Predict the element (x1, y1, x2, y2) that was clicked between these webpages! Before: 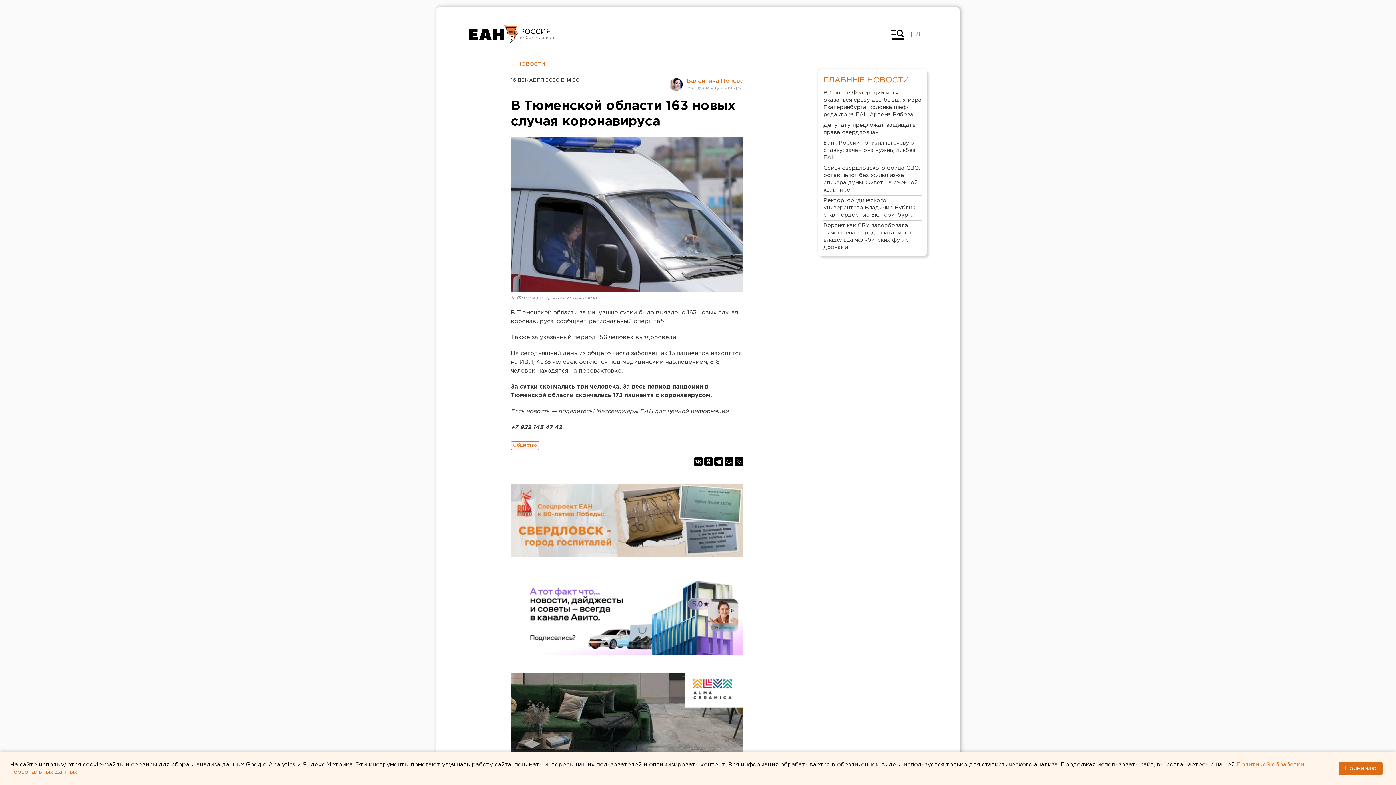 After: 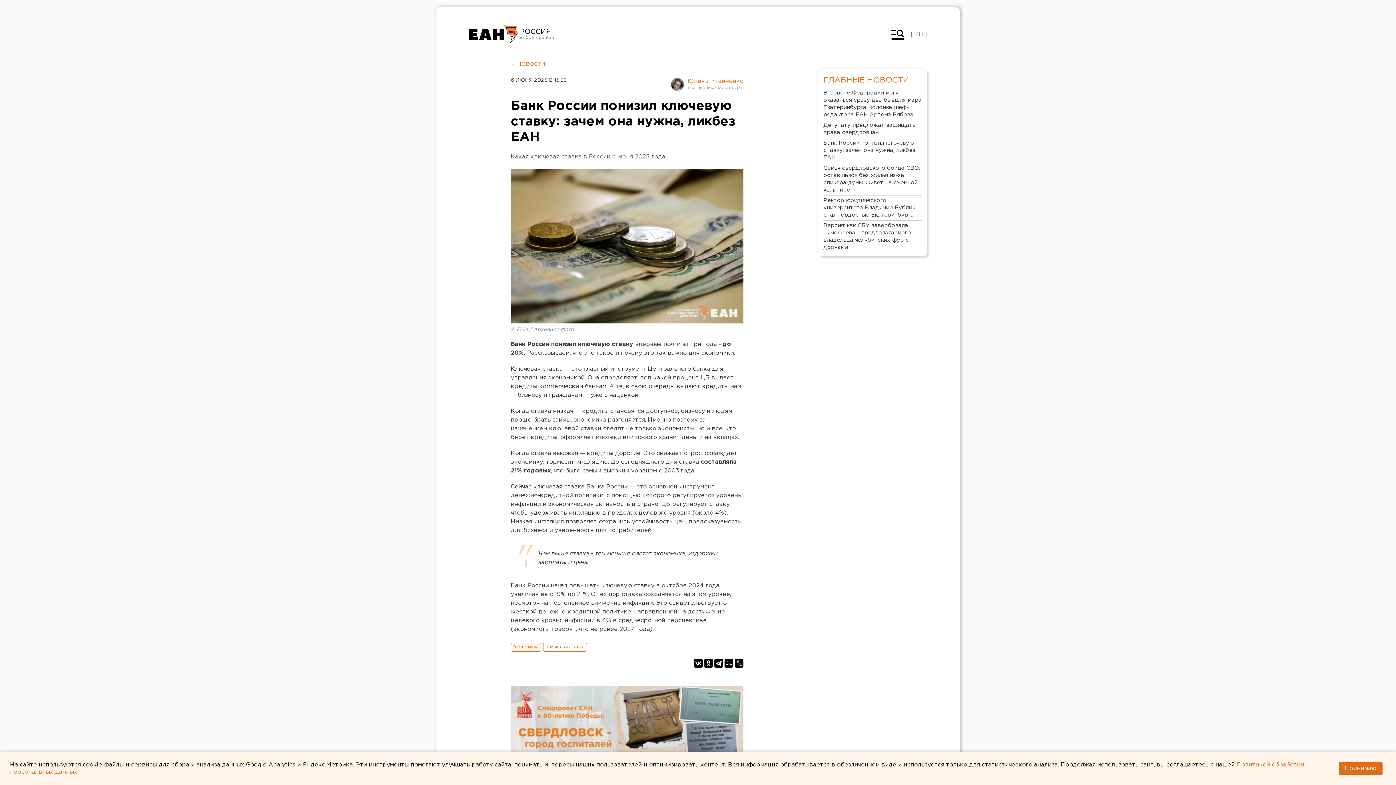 Action: label: Банк России понизил ключевую ставку: зачем она нужна, ликбез ЕАН bbox: (823, 138, 921, 163)